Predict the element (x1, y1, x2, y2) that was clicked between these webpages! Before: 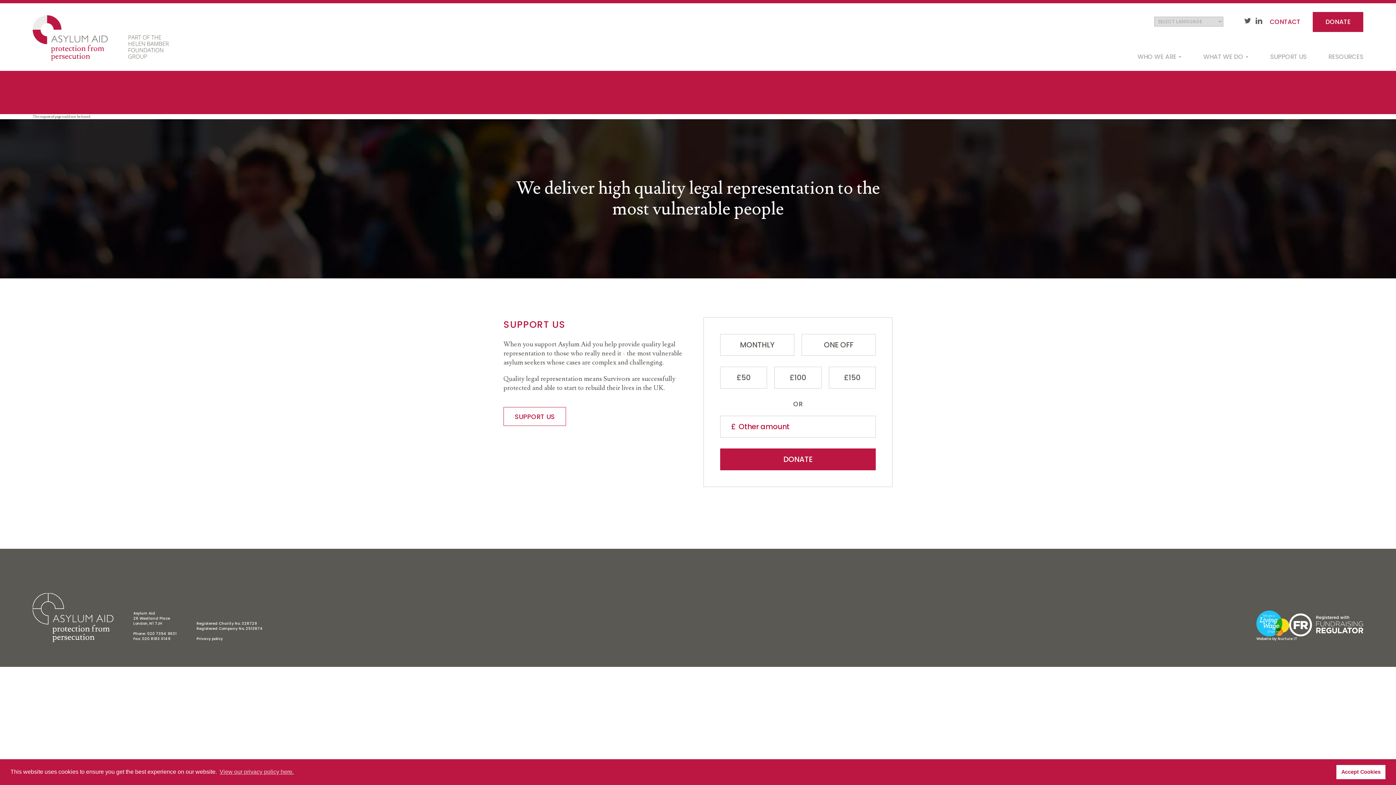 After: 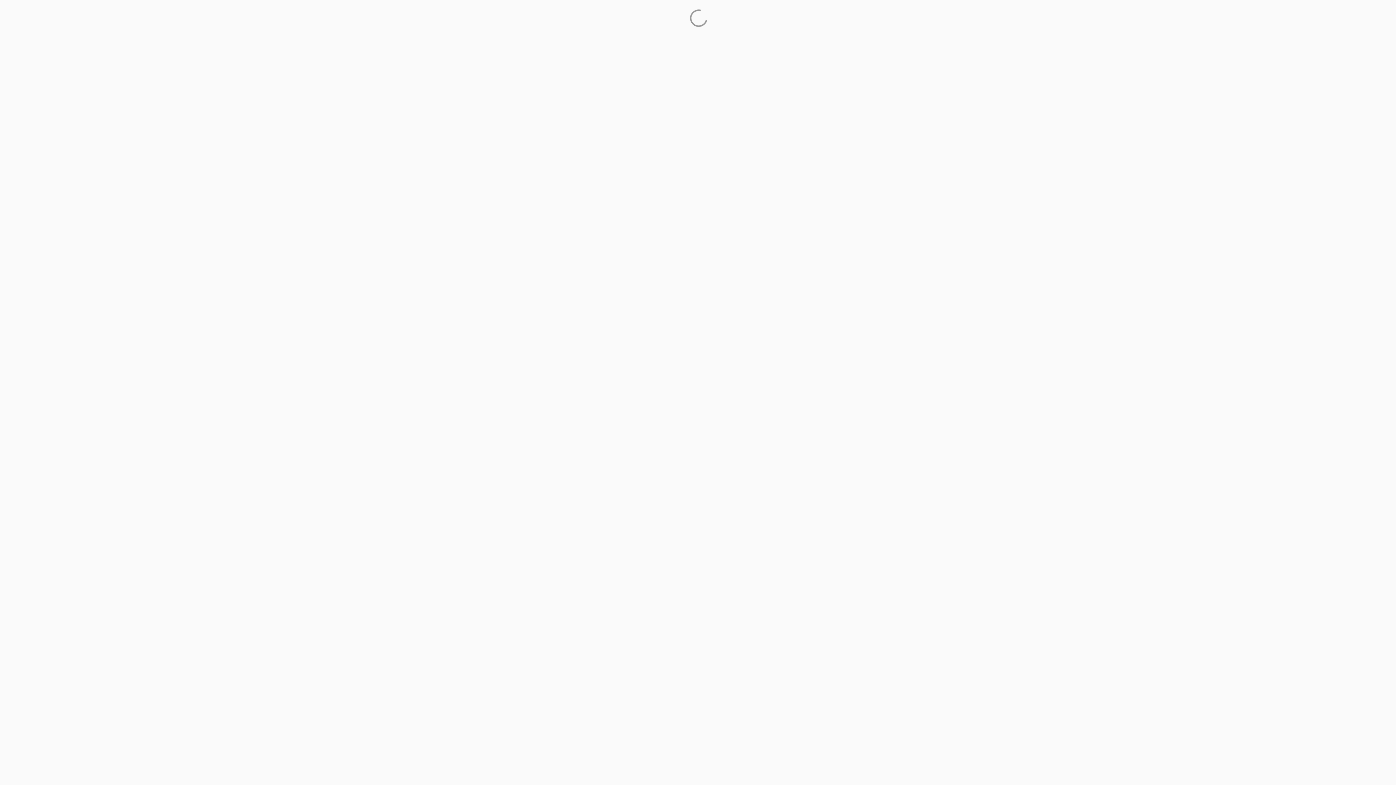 Action: label: DONATE bbox: (720, 448, 876, 470)